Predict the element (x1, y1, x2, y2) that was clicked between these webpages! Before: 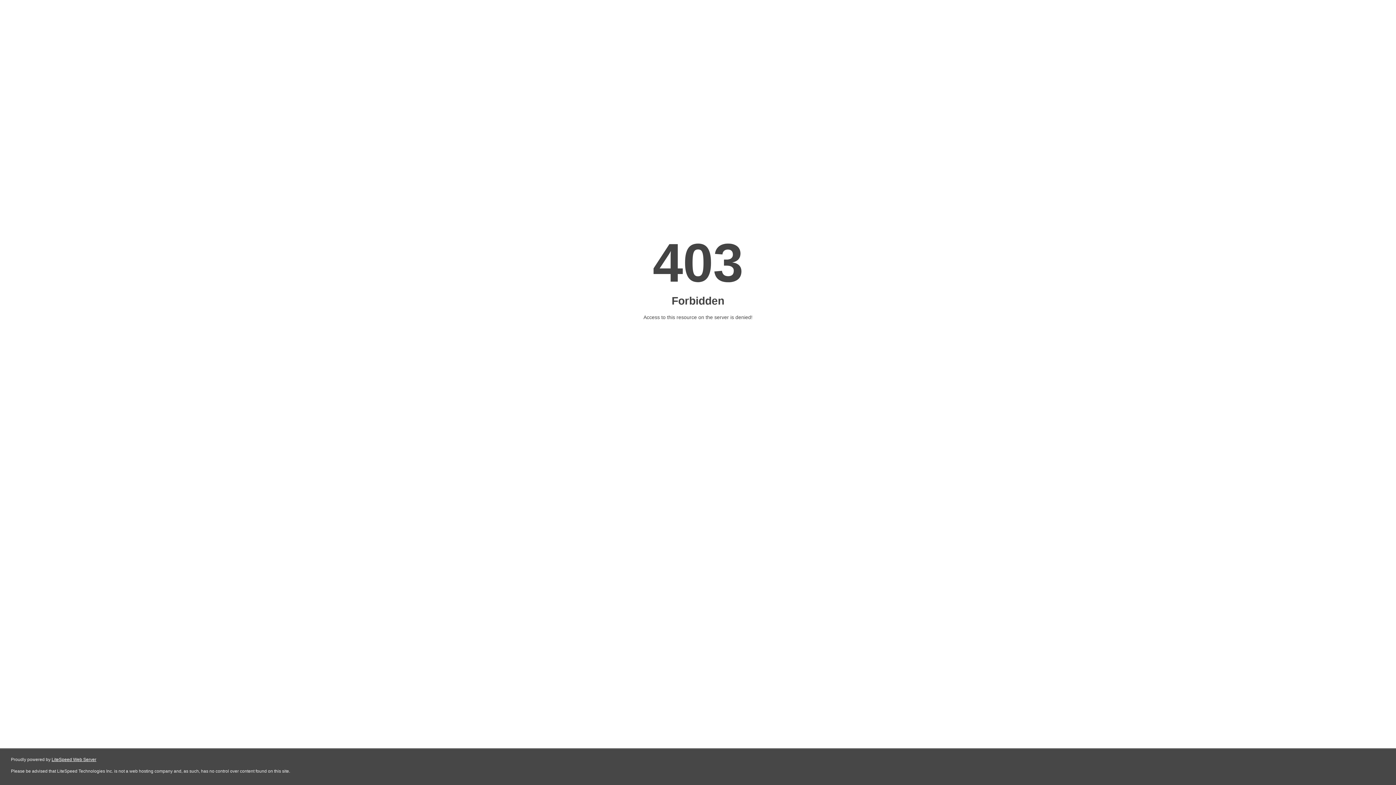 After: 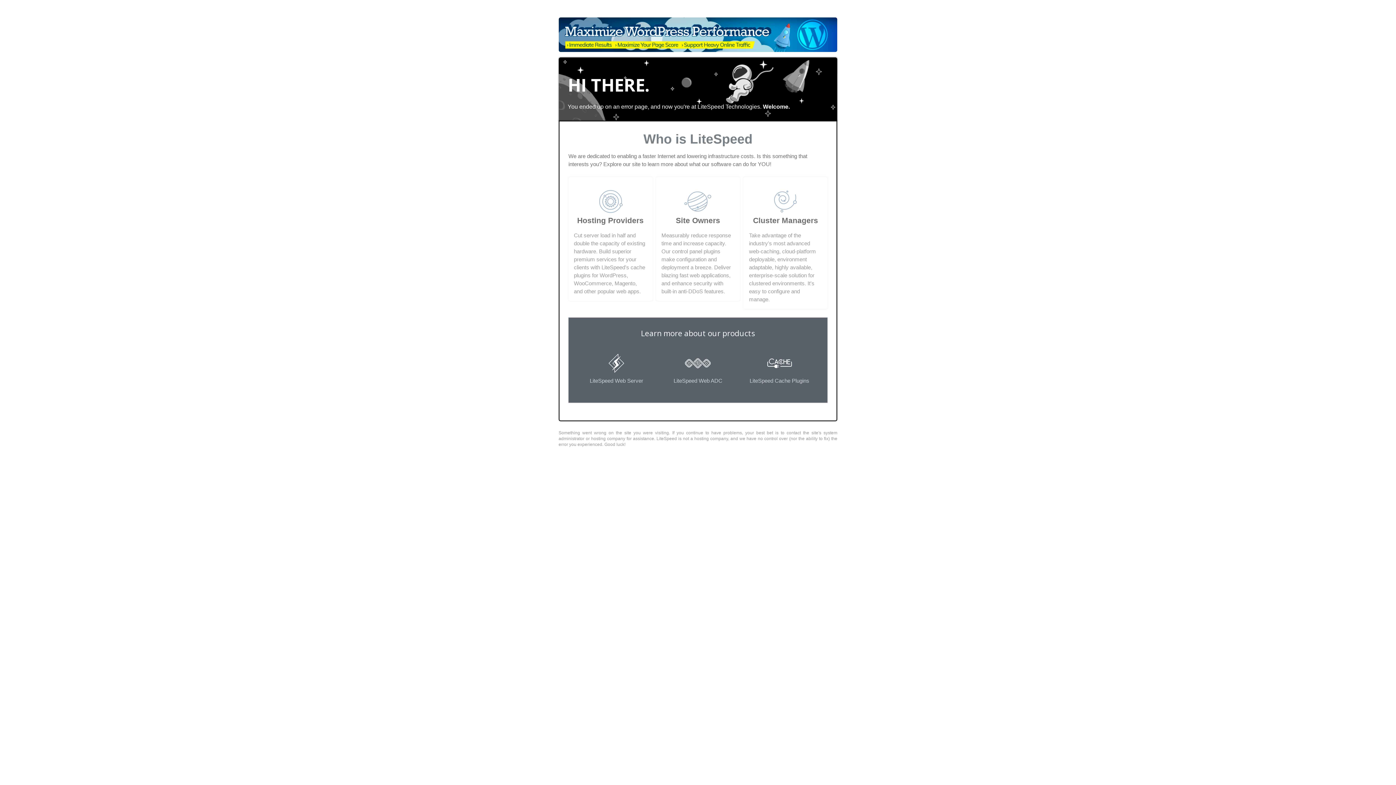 Action: label: LiteSpeed Web Server bbox: (51, 757, 96, 762)